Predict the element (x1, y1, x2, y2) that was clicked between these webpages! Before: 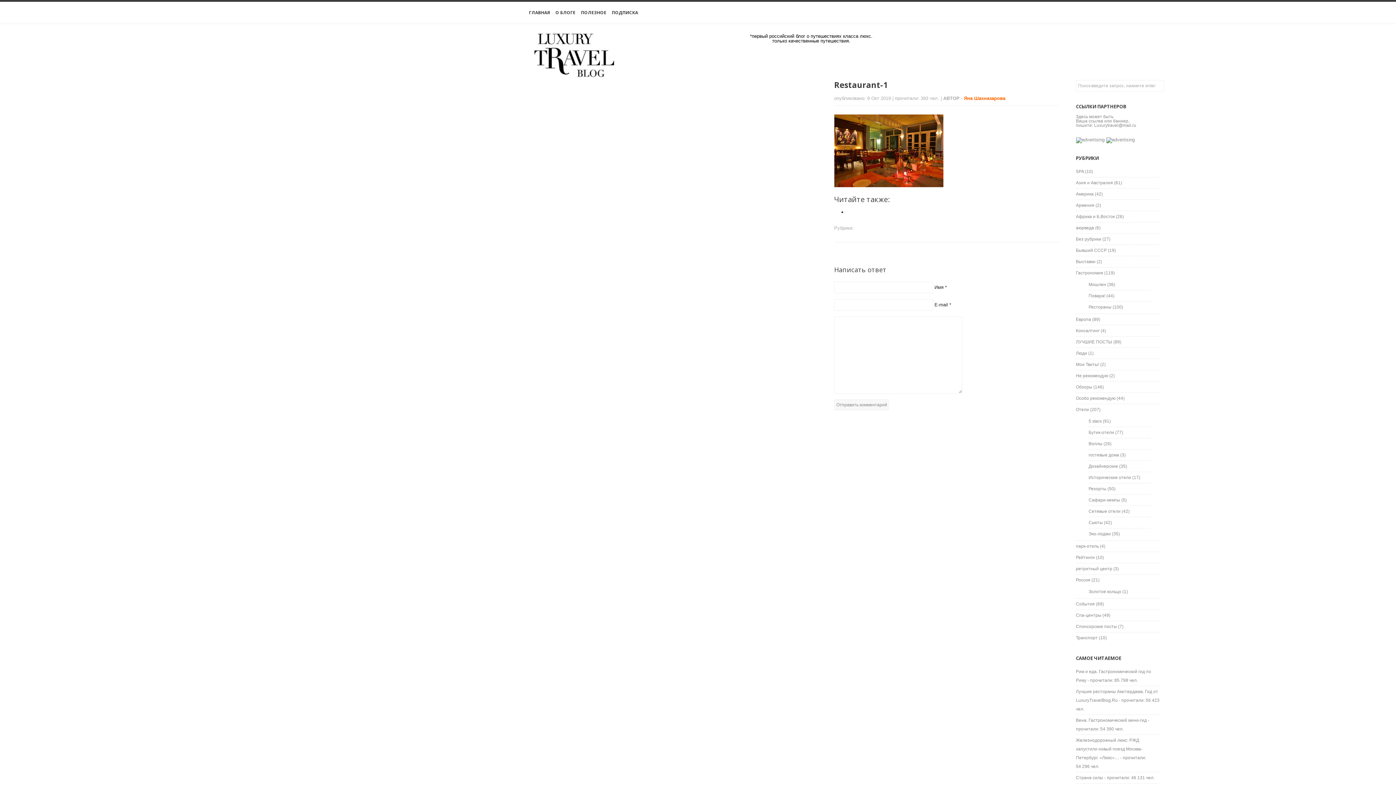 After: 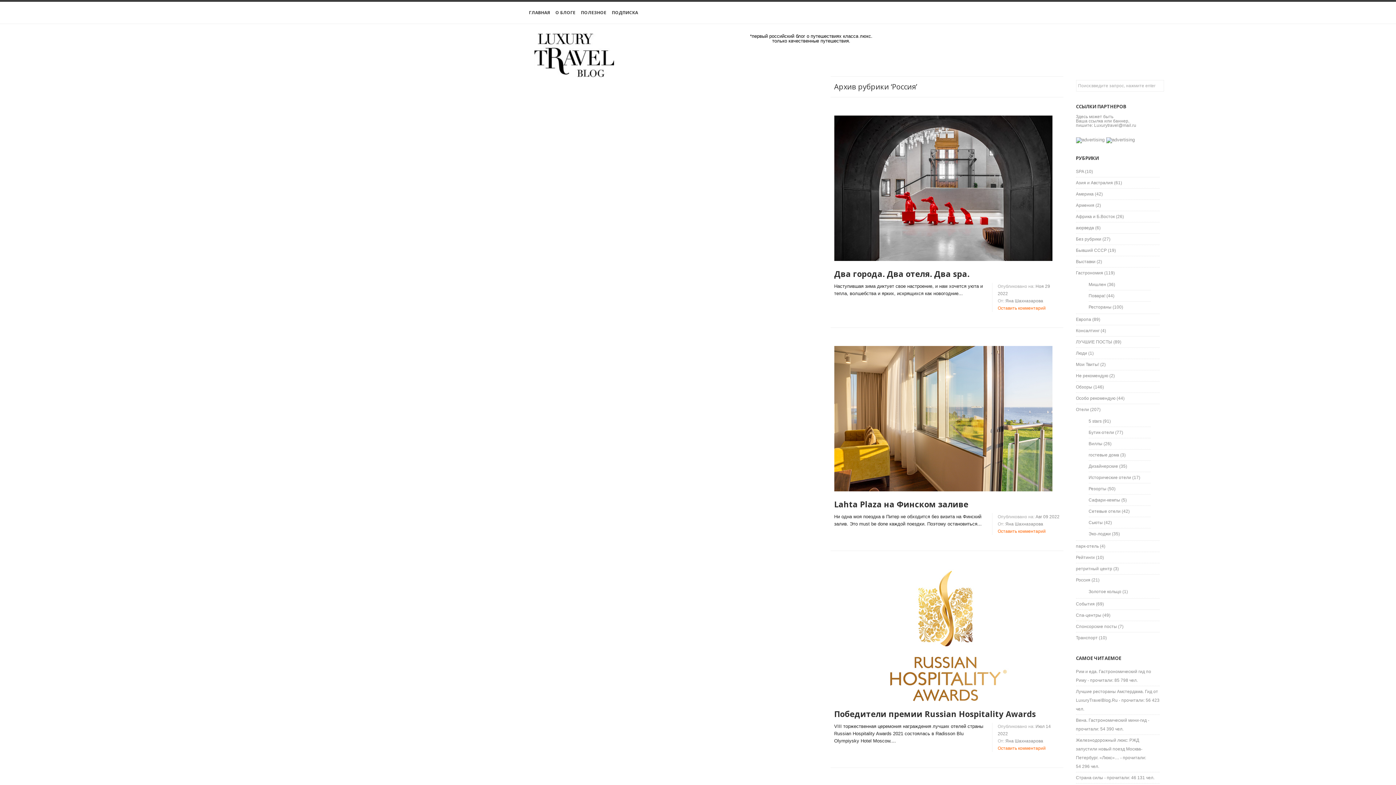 Action: label: Россия bbox: (1076, 577, 1090, 582)